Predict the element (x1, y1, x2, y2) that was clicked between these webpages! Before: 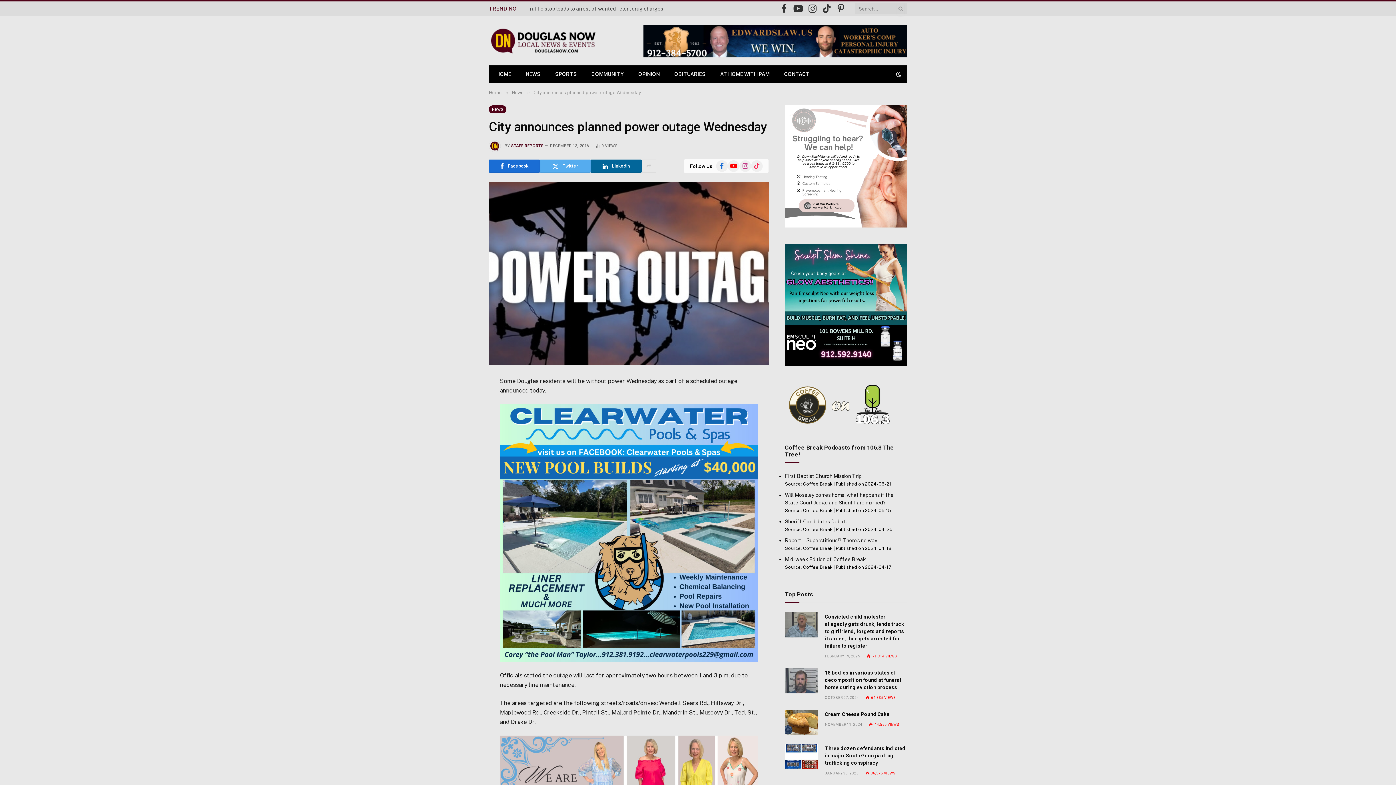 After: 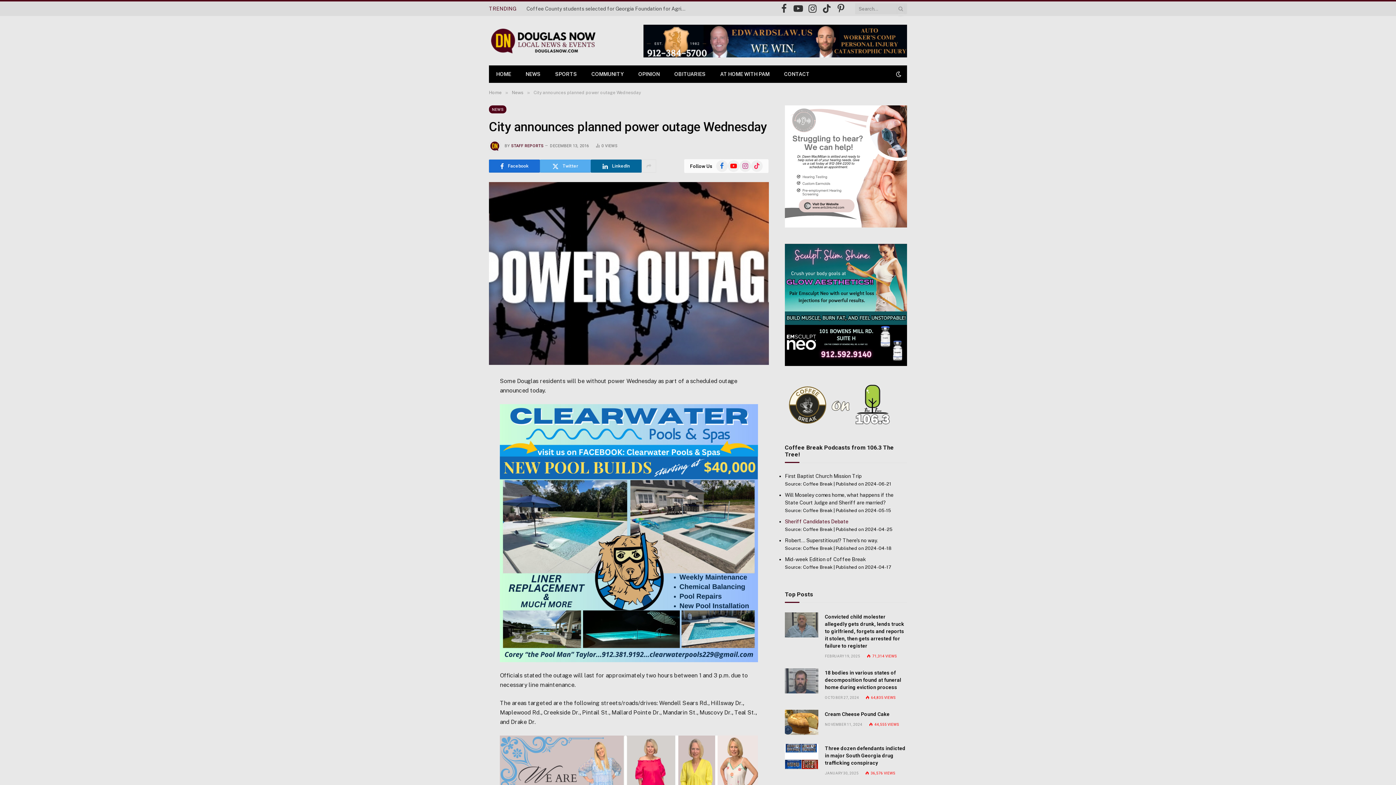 Action: label: Sheriff Candidates Debate bbox: (785, 518, 848, 524)